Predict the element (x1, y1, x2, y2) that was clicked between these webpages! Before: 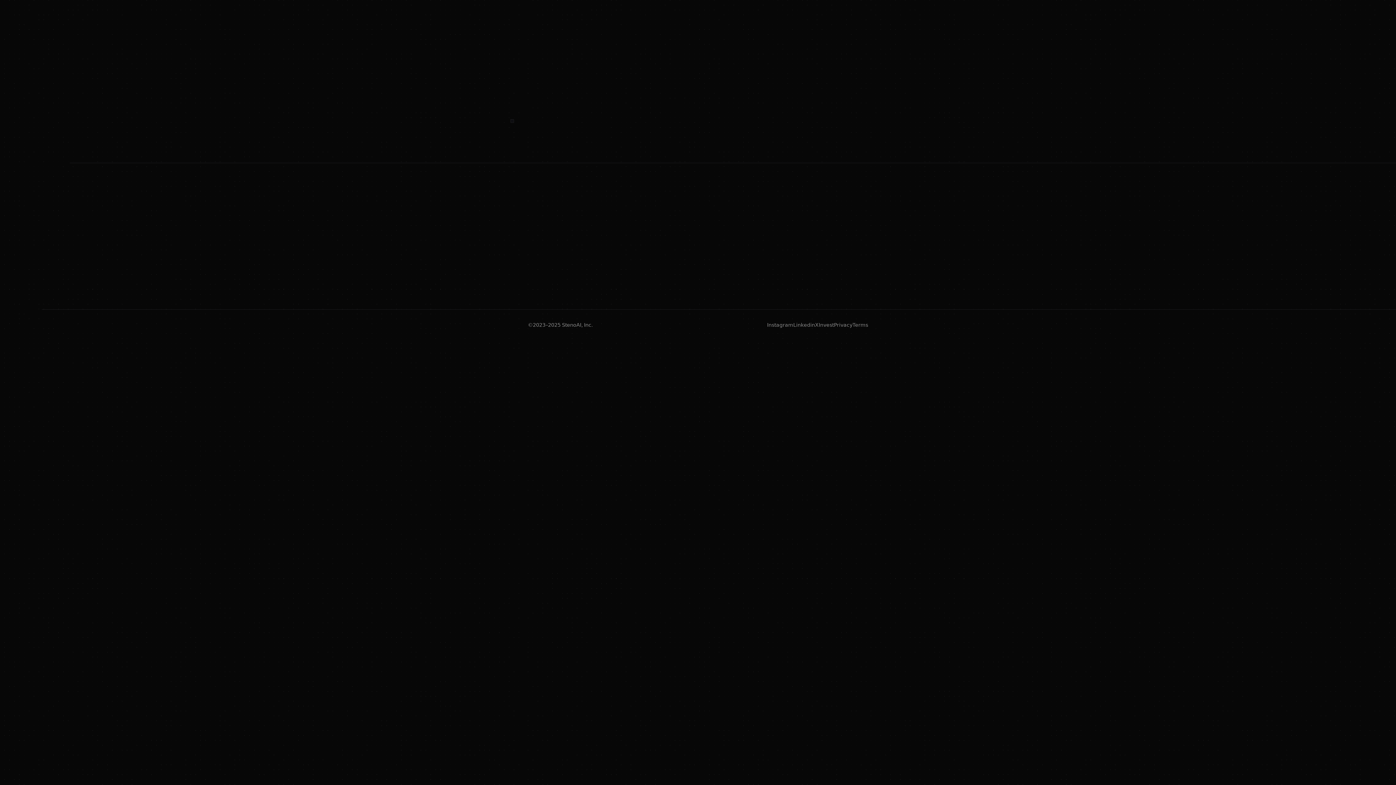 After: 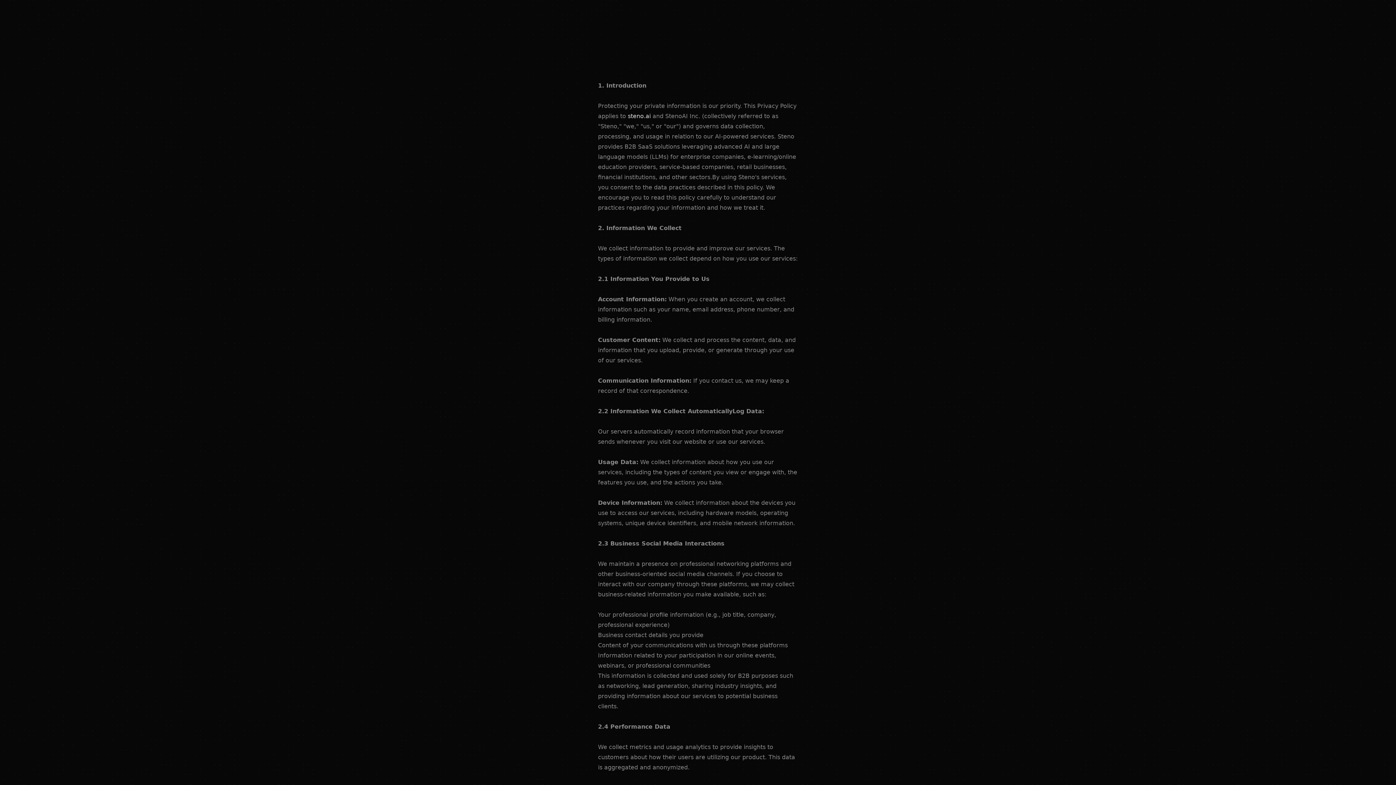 Action: bbox: (834, 321, 852, 329) label: Privacy